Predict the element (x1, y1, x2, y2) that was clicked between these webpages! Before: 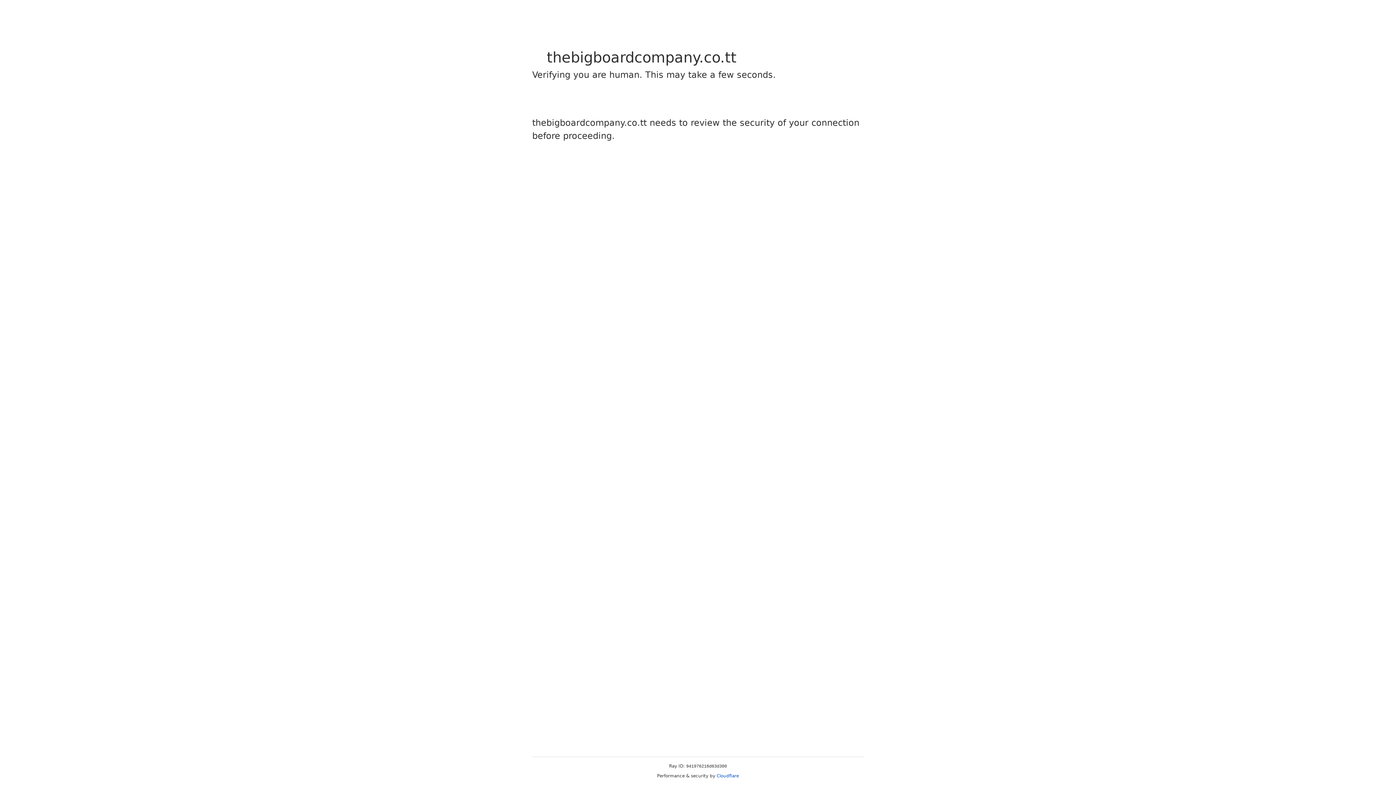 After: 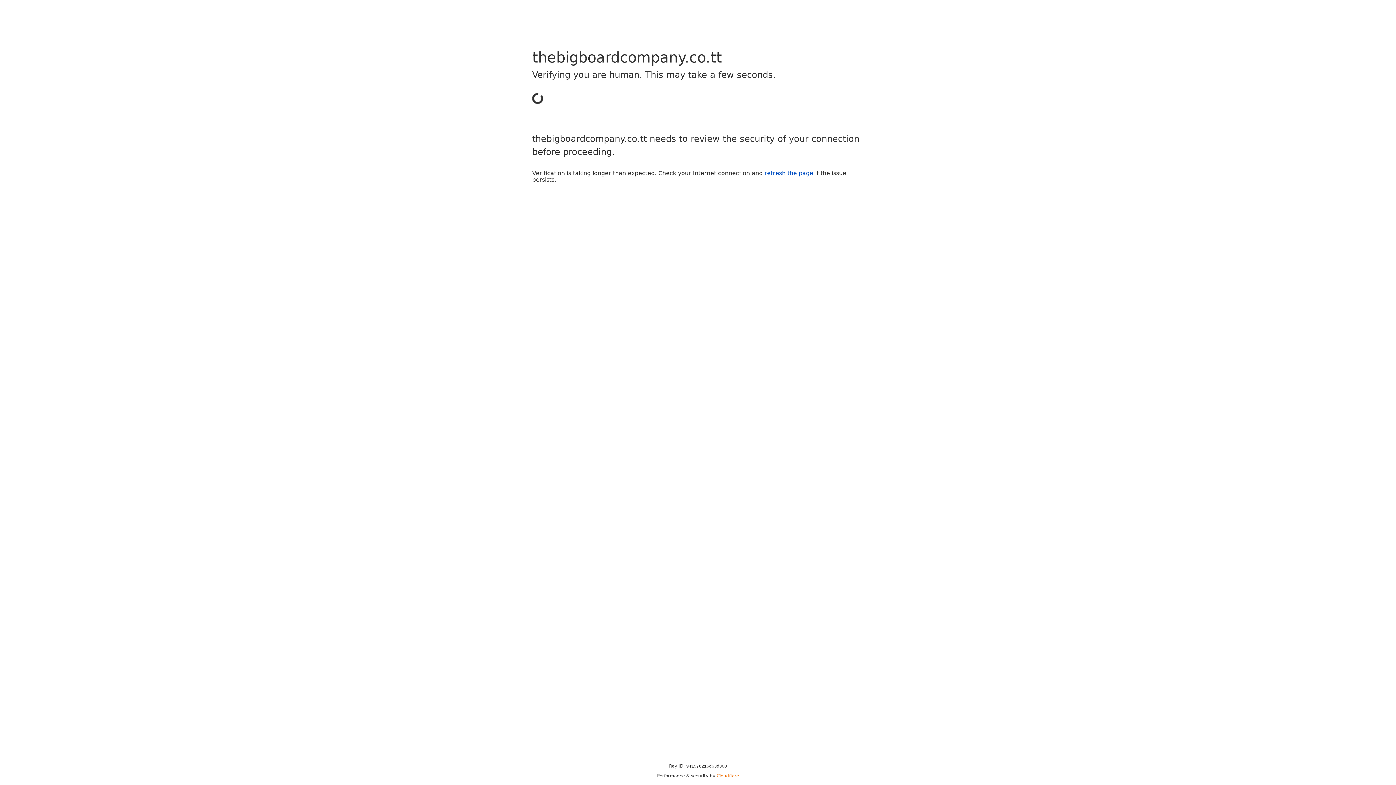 Action: label: Cloudflare bbox: (716, 773, 739, 778)